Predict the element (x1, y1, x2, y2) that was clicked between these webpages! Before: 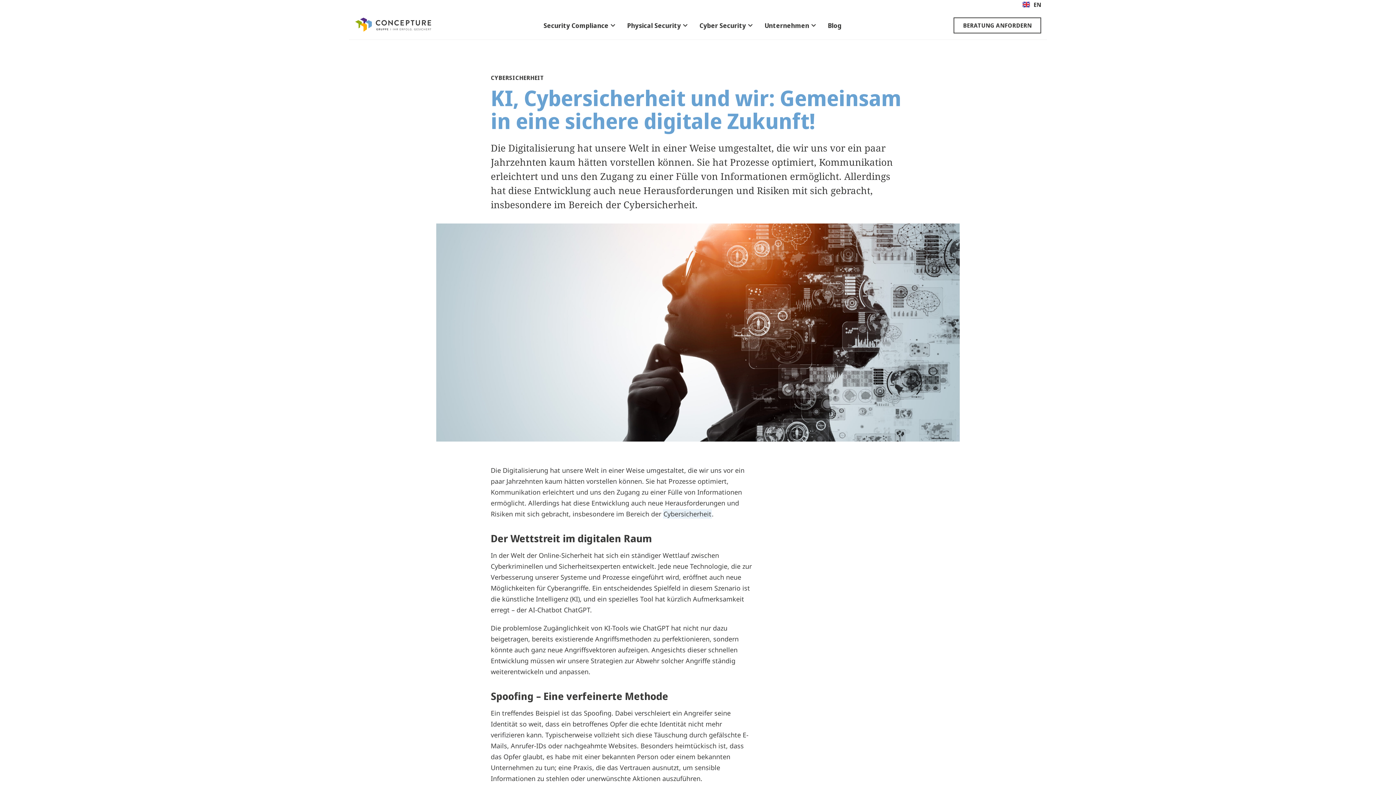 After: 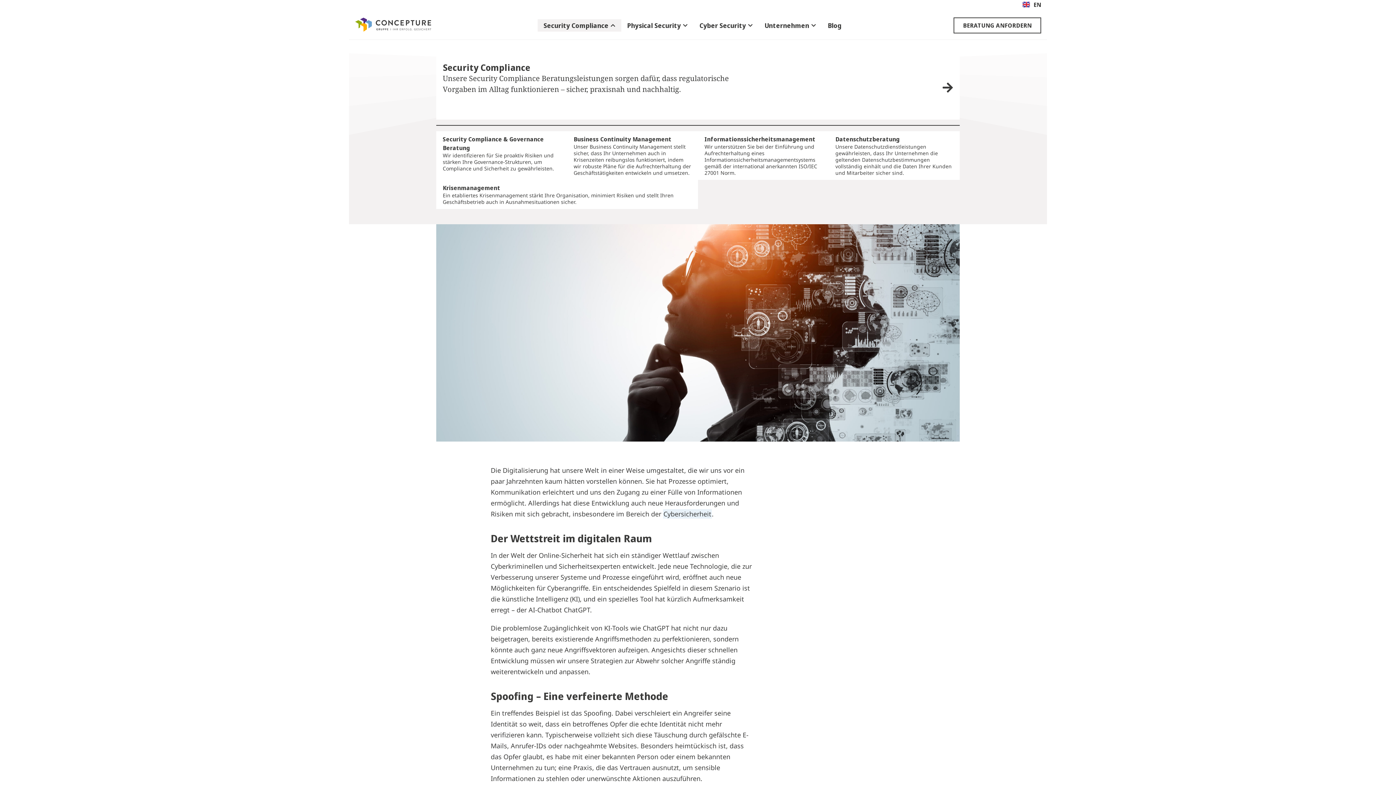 Action: label: OPEN SECURITY COMPLIANCE bbox: (610, 22, 615, 28)